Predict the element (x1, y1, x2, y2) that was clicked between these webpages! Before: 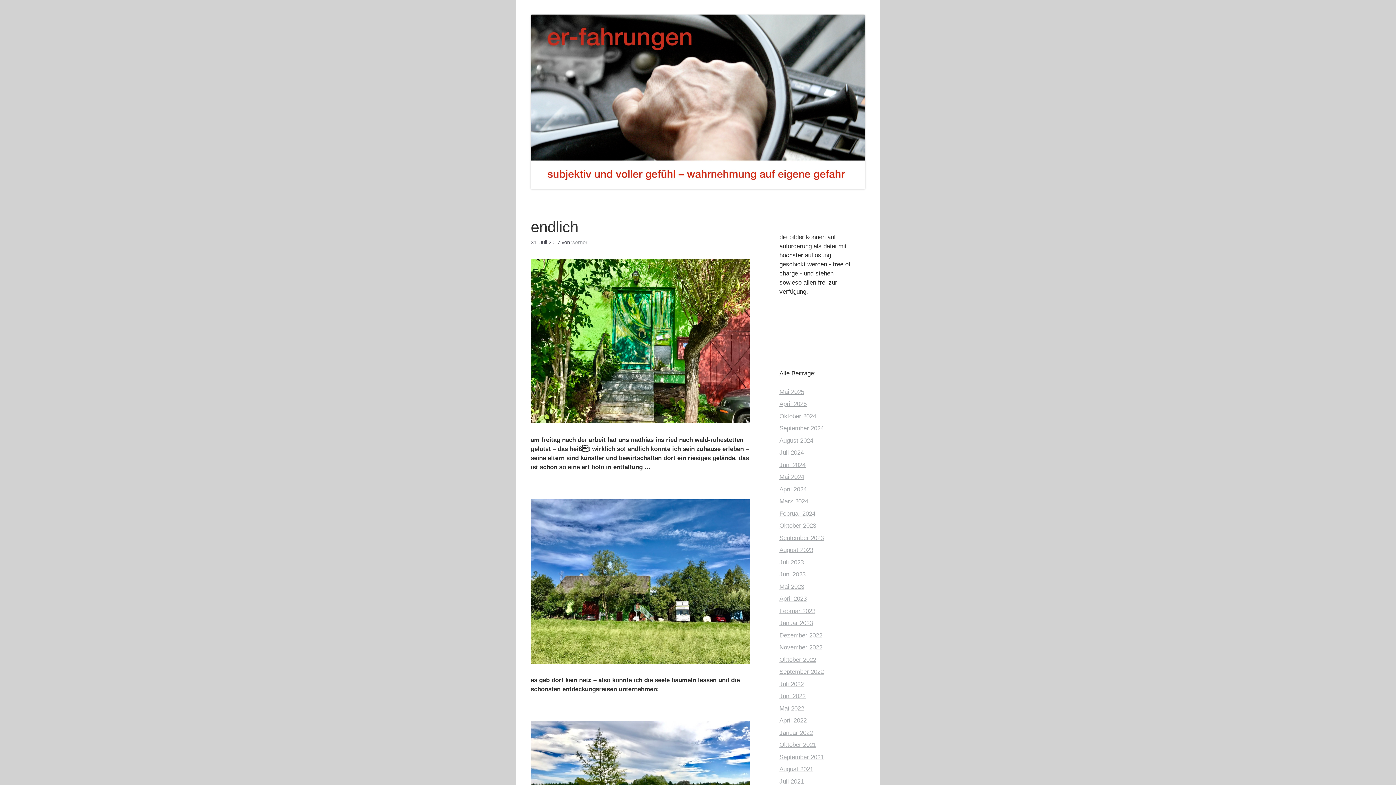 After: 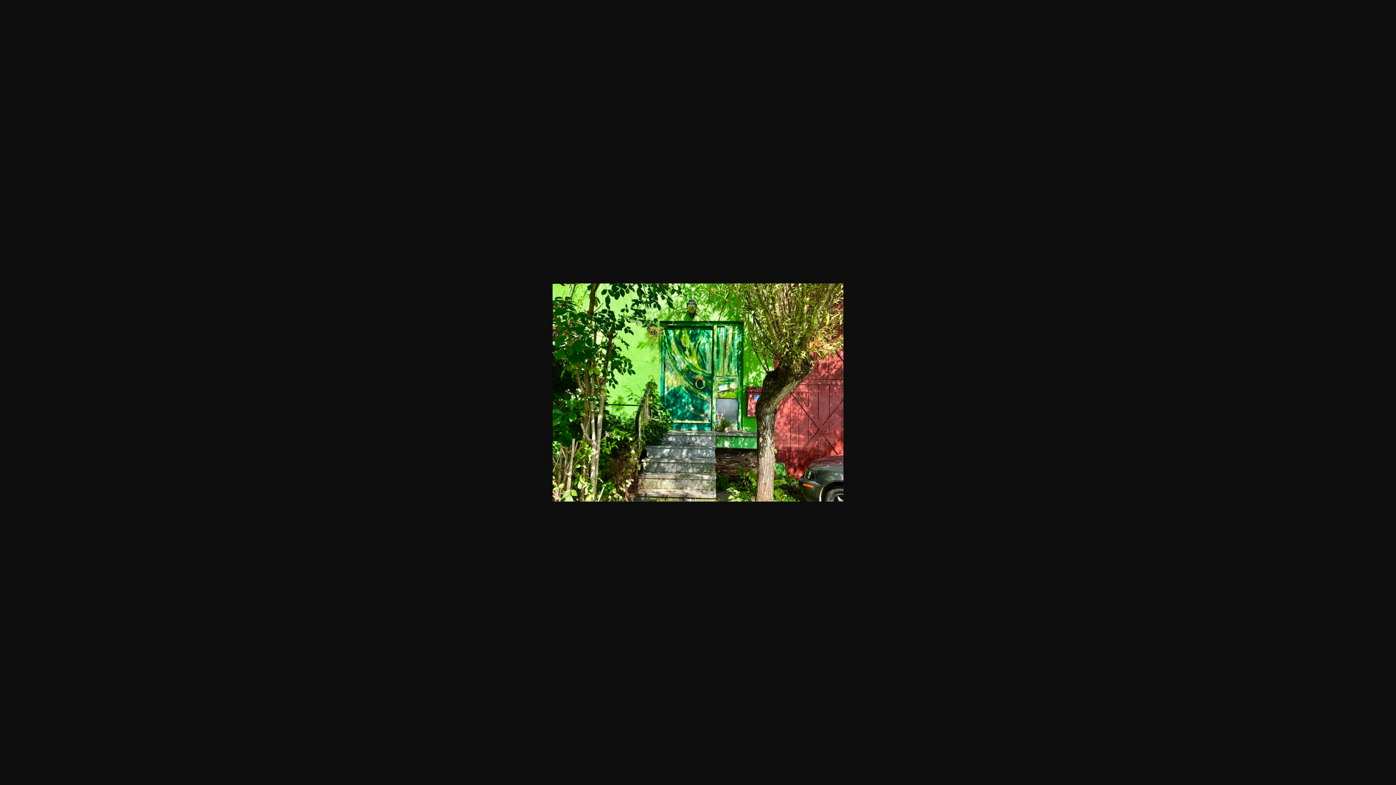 Action: bbox: (530, 418, 750, 425)